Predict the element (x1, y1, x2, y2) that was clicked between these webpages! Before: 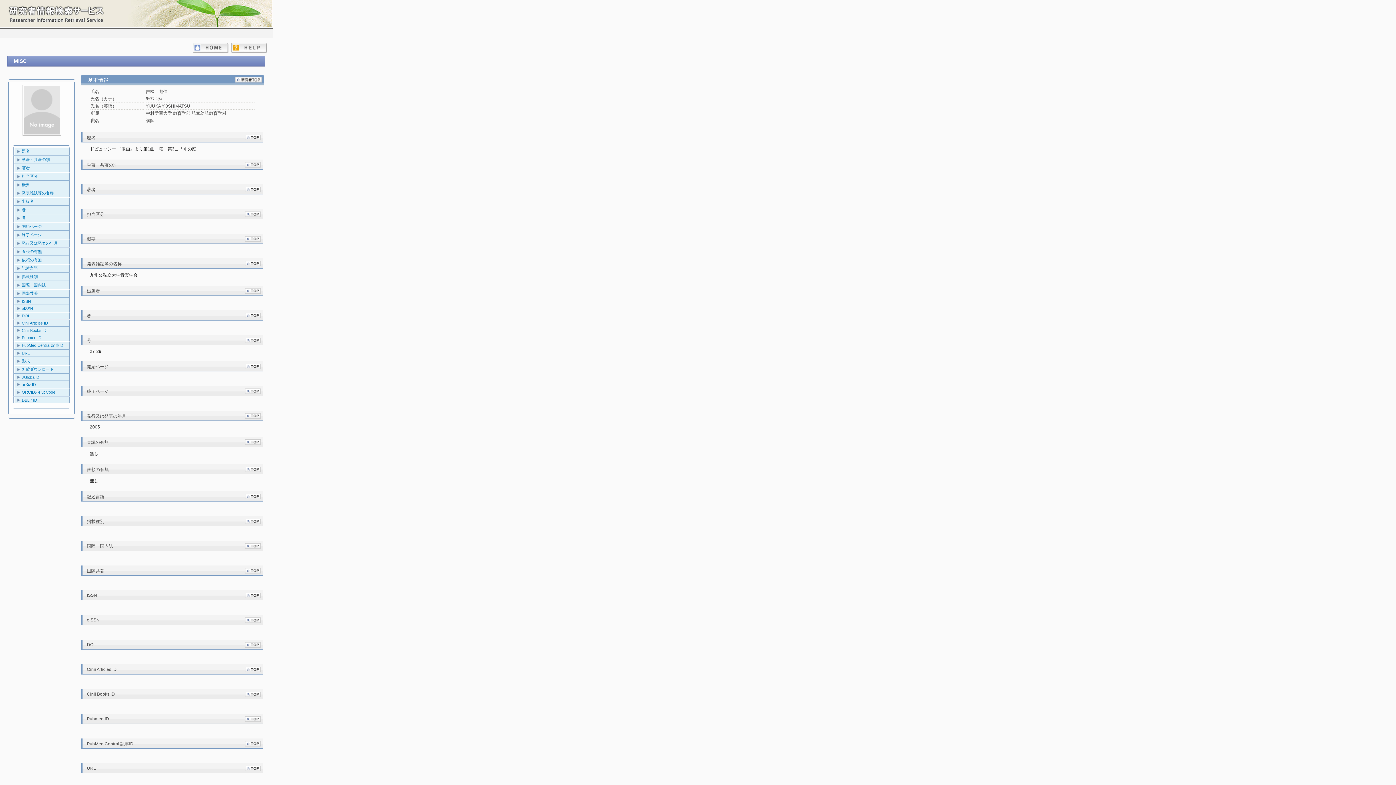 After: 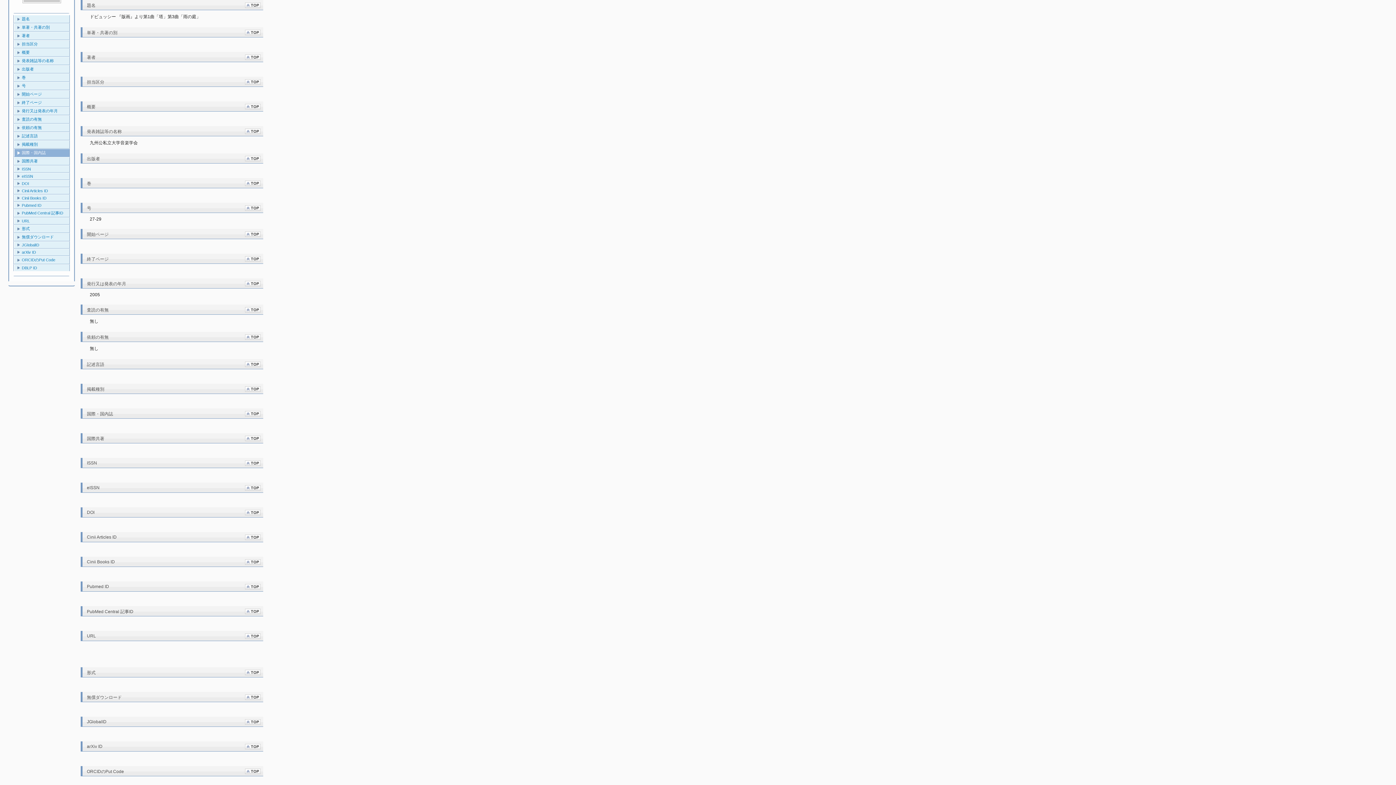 Action: label: 題名 bbox: (14, 147, 69, 155)